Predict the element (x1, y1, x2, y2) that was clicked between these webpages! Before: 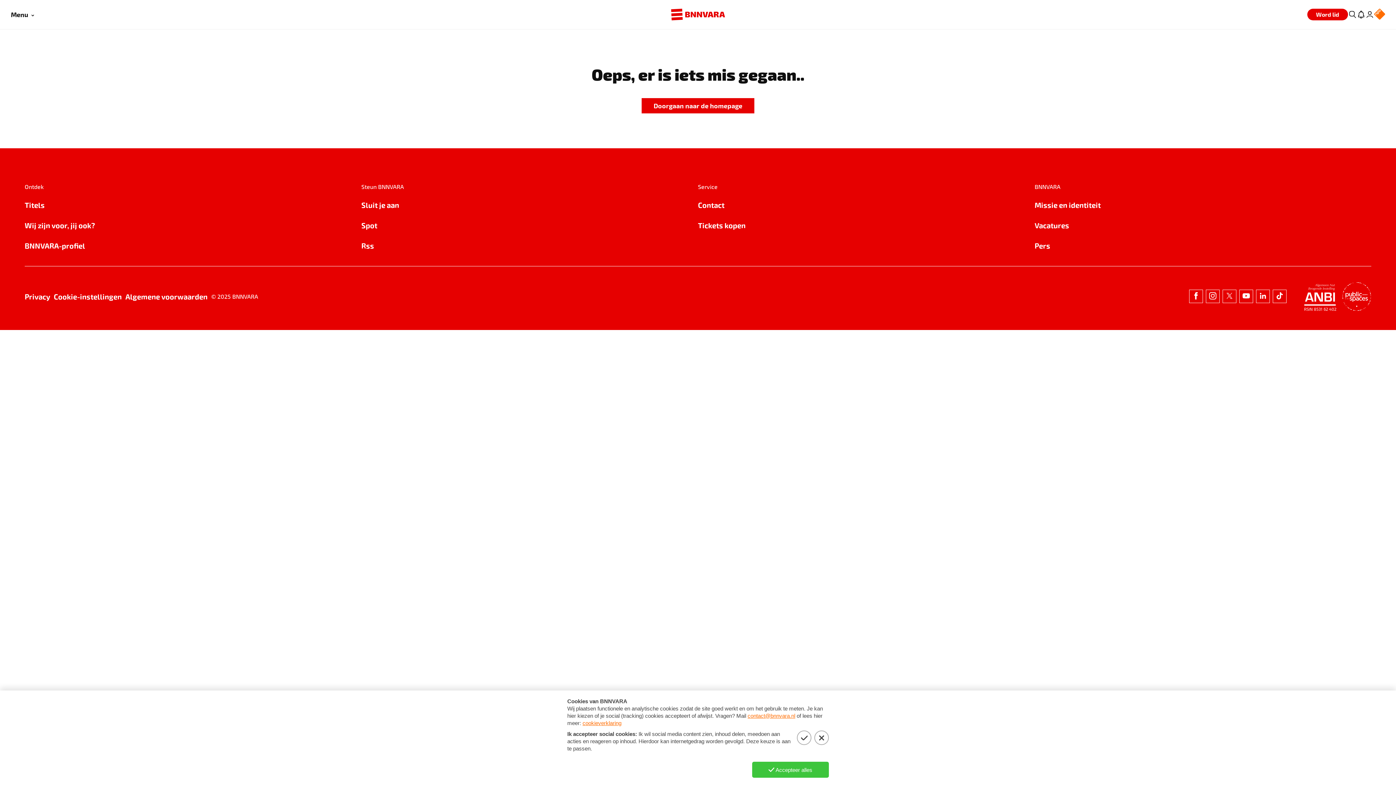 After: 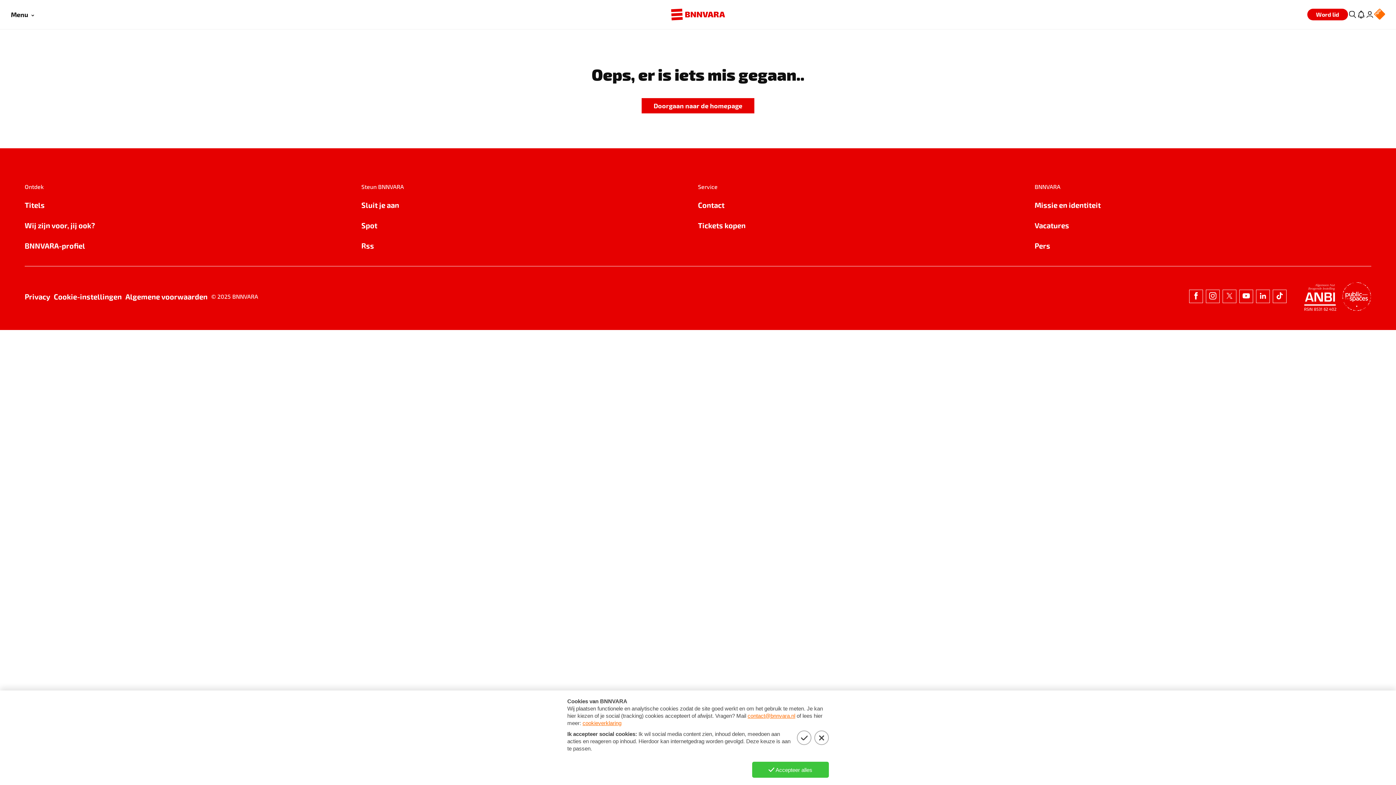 Action: bbox: (1206, 289, 1220, 303)